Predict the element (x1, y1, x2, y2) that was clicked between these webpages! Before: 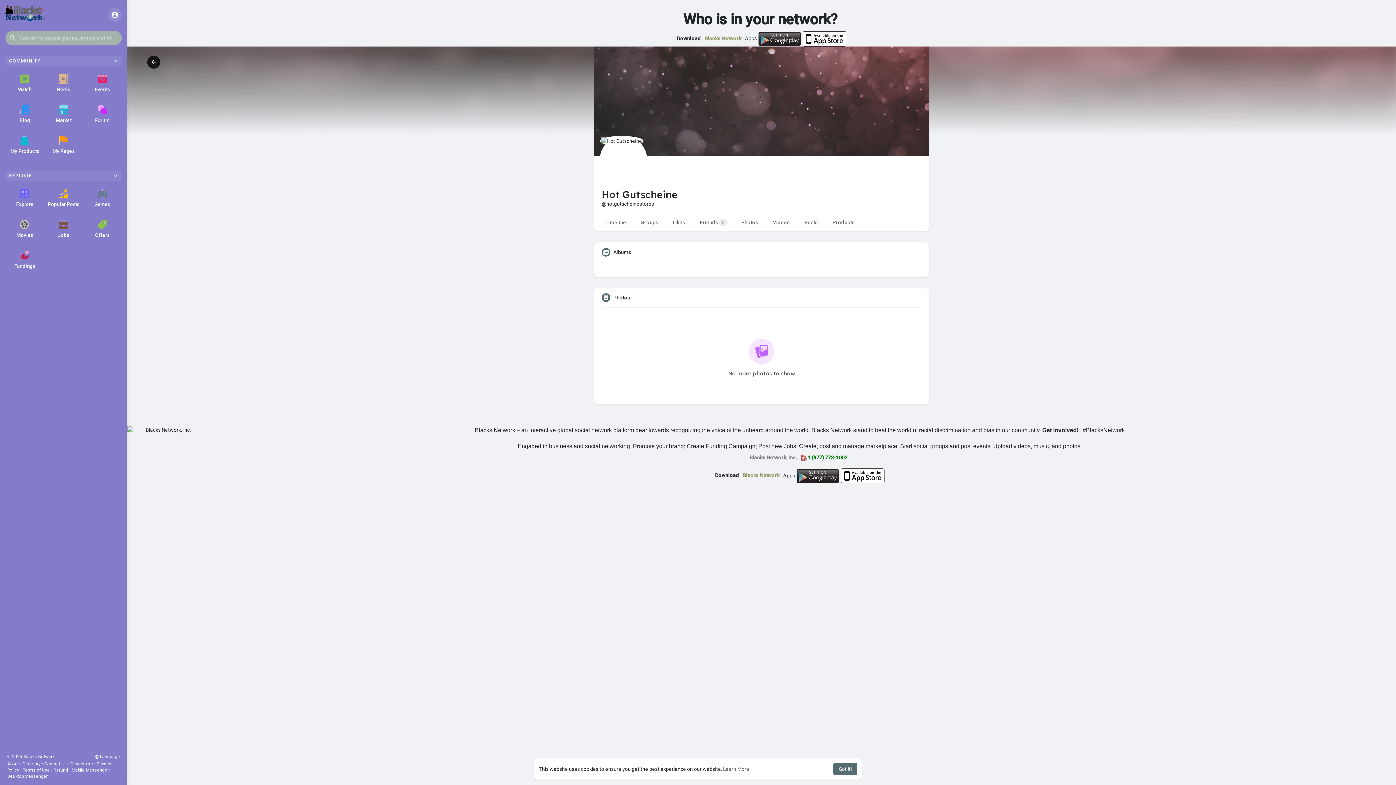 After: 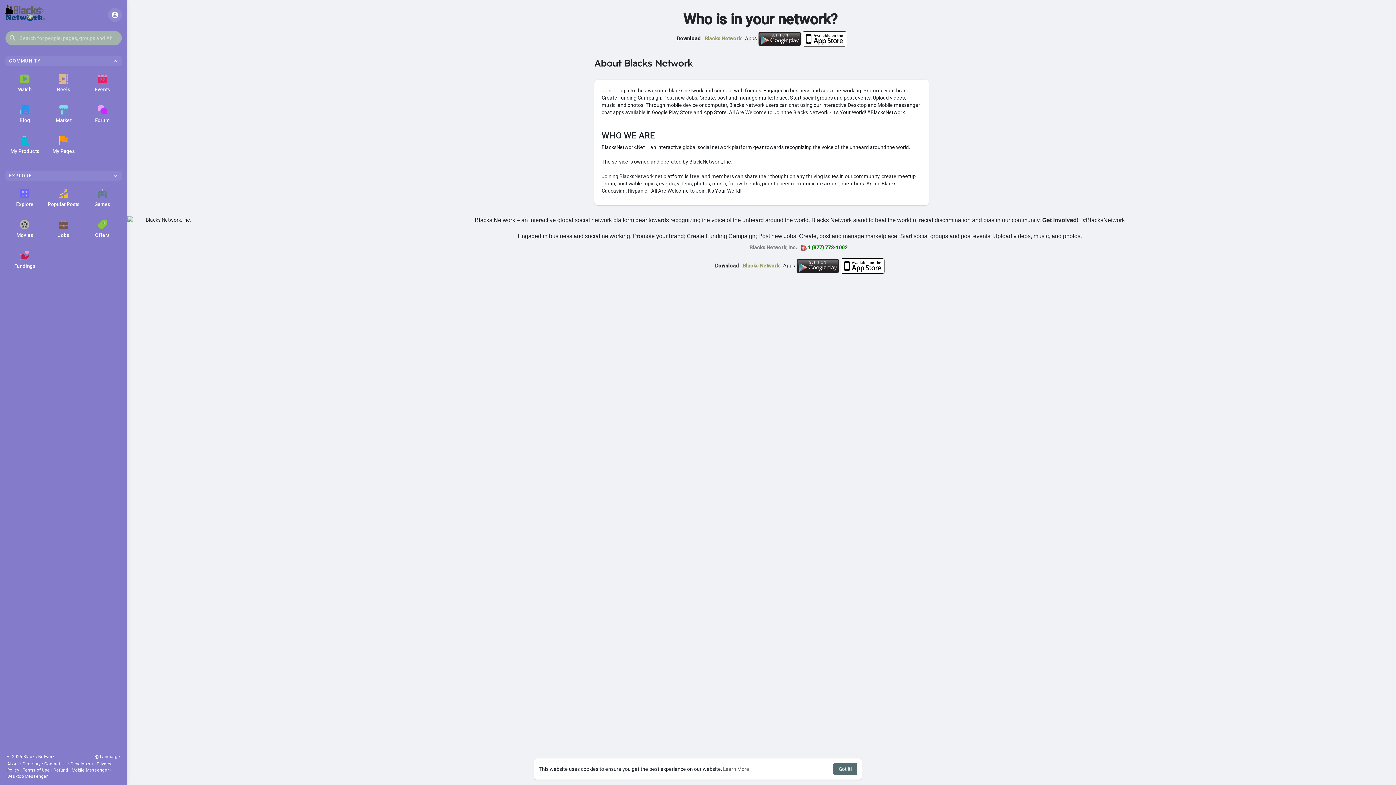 Action: label: About bbox: (7, 761, 18, 766)